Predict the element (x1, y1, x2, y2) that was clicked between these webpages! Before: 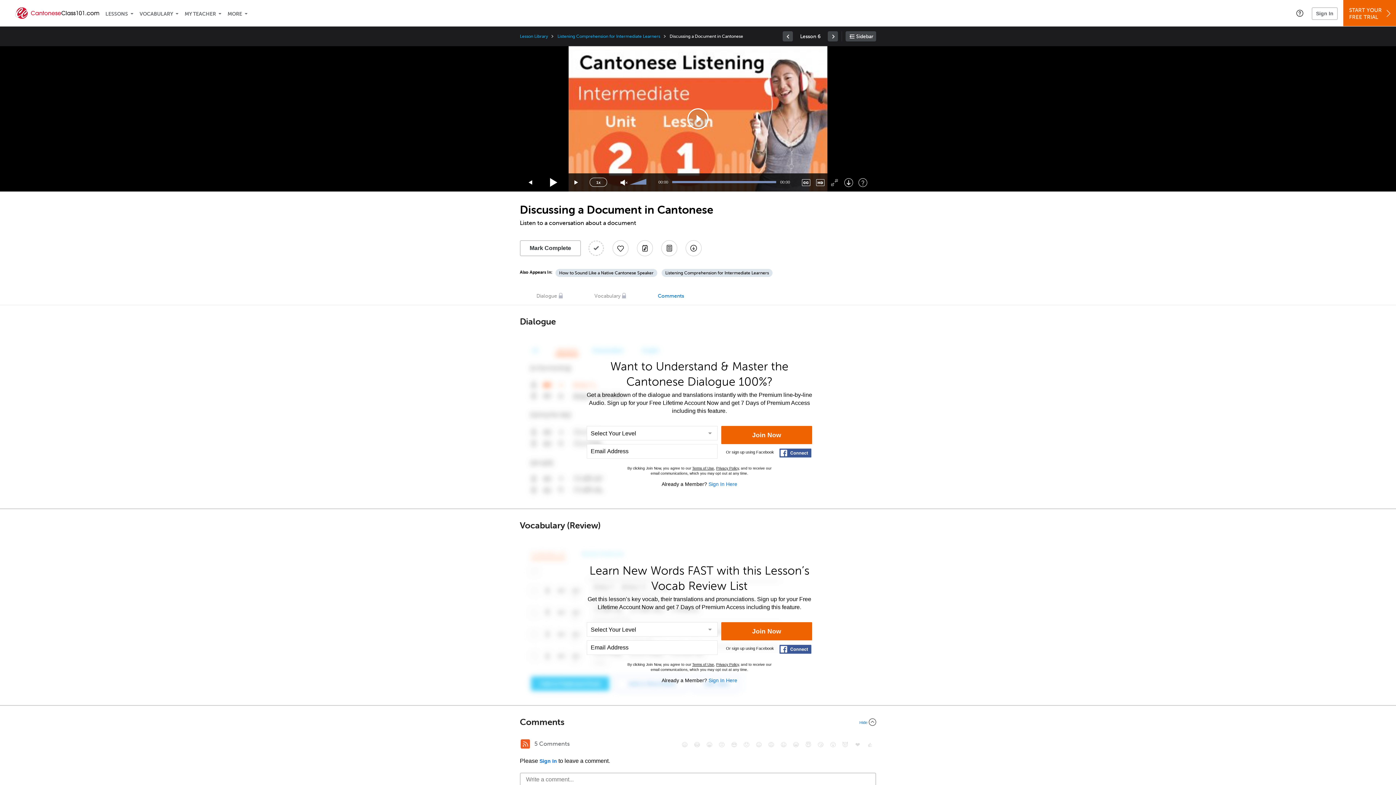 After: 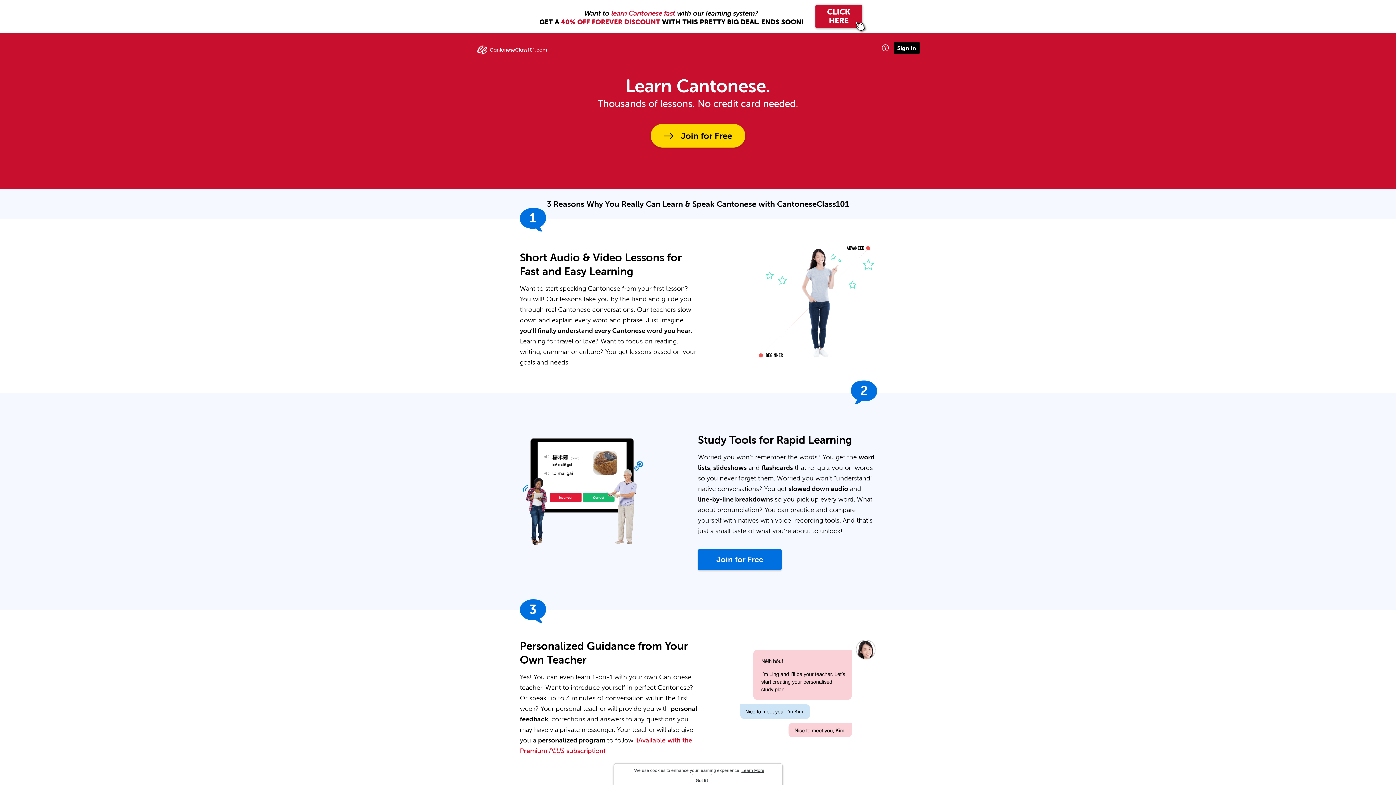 Action: bbox: (1343, 0, 1396, 26) label: START YOUR
FREE TRIAL